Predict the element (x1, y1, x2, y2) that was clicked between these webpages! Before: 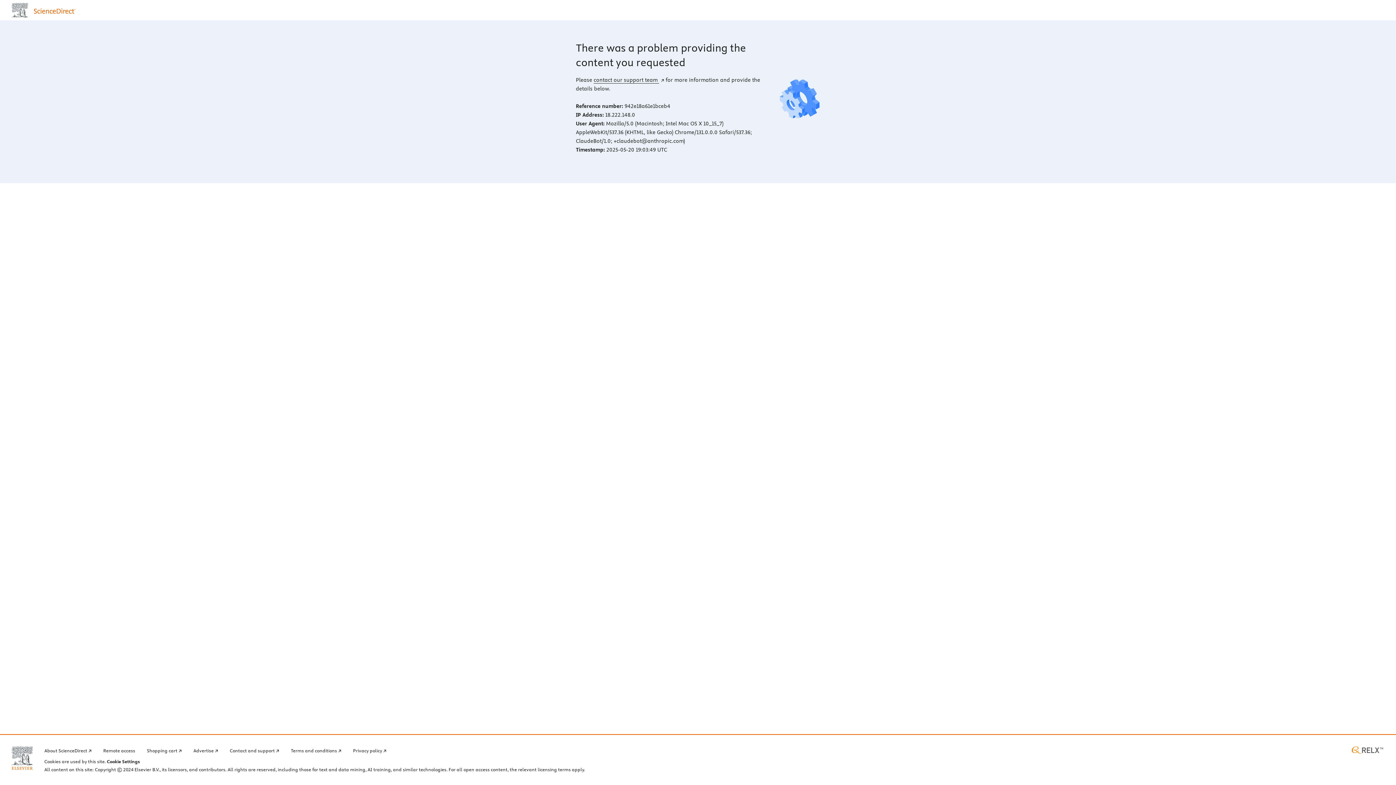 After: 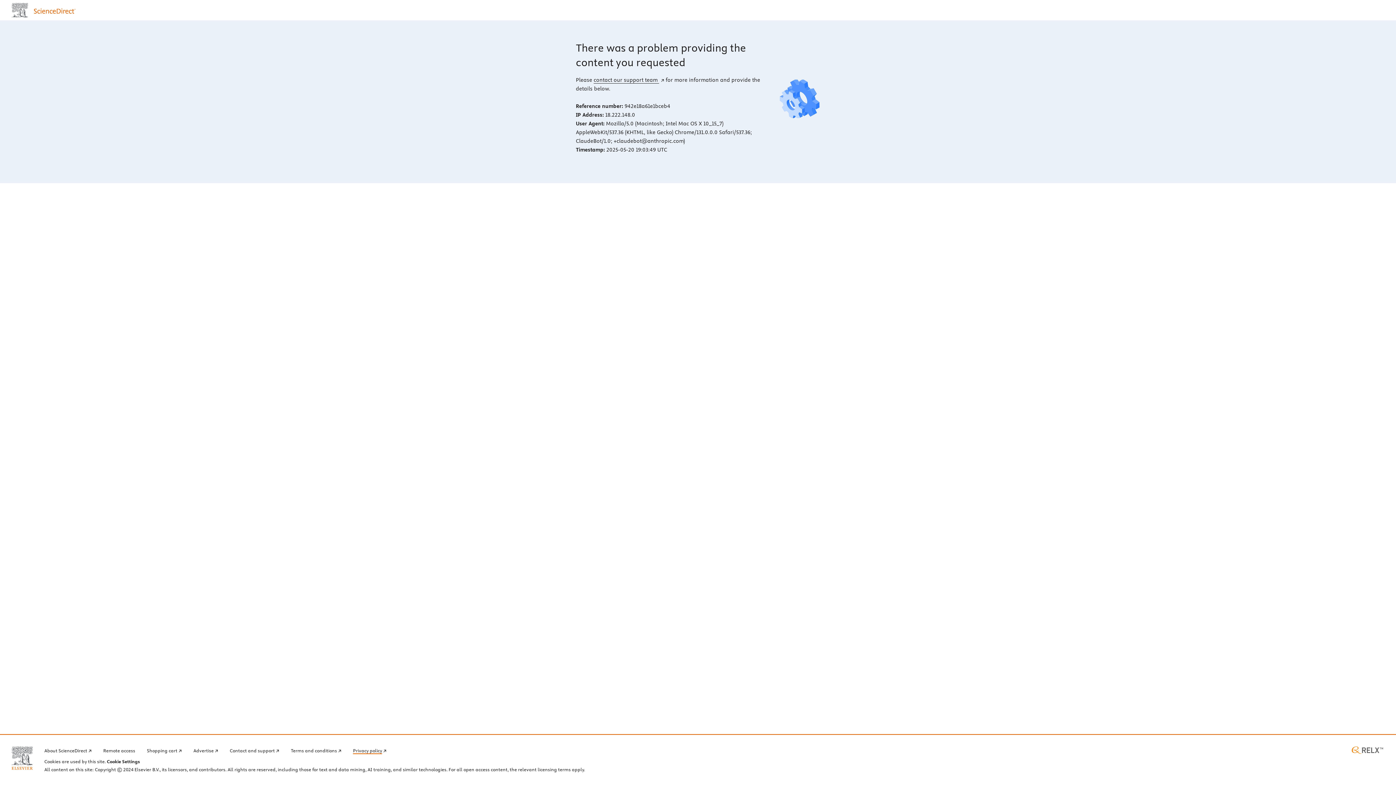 Action: bbox: (353, 746, 386, 754) label: Privacy policy